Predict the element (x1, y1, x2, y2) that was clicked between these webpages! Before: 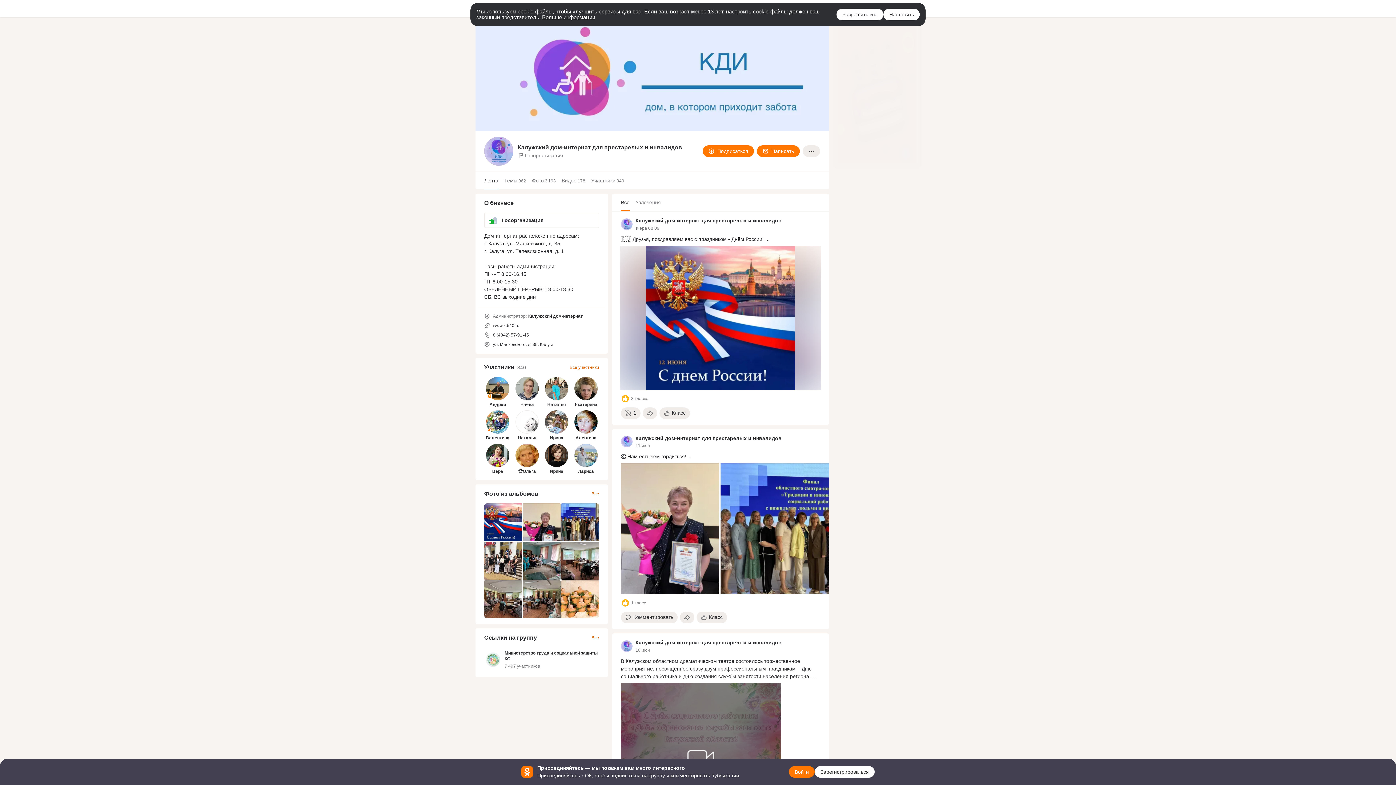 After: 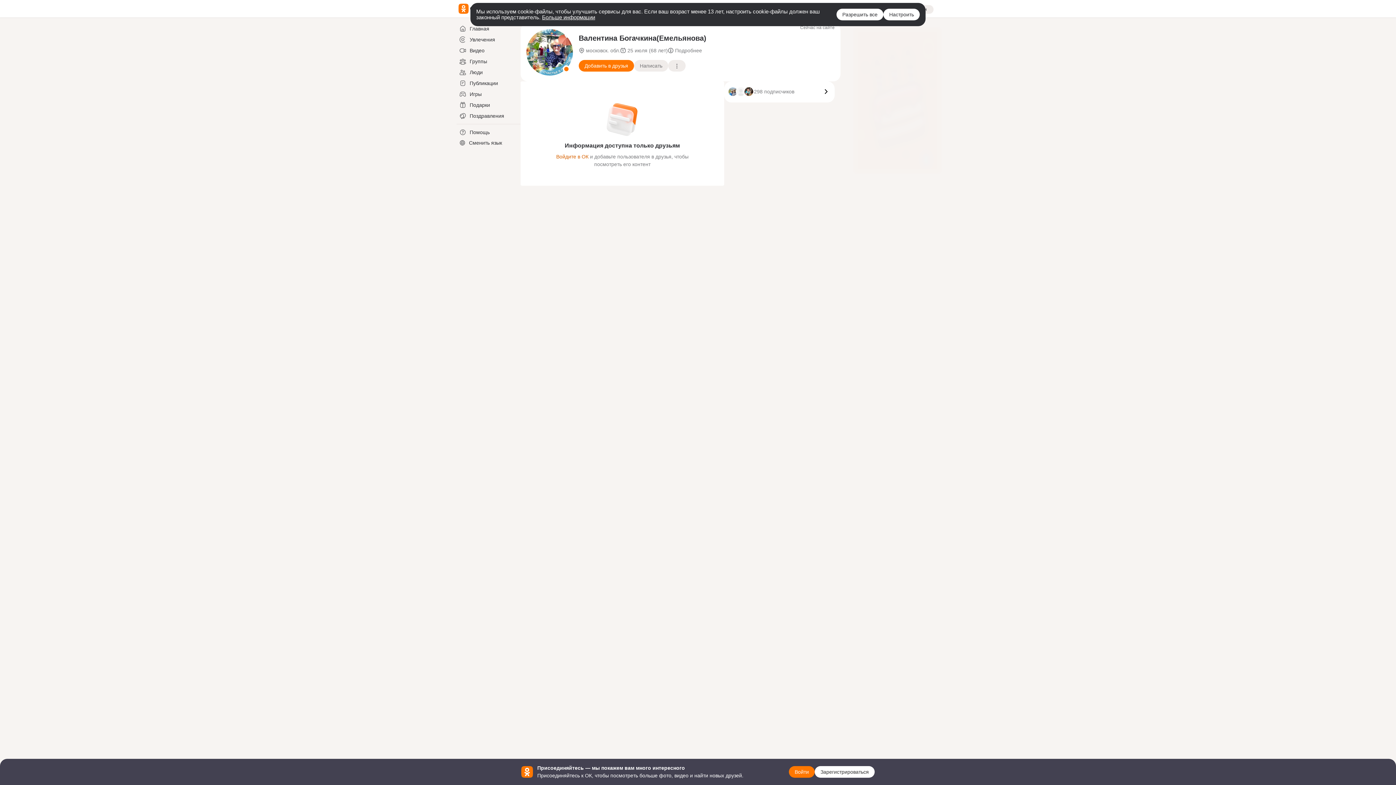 Action: bbox: (486, 435, 509, 440) label: Валентина Богачкина(Емельянова)